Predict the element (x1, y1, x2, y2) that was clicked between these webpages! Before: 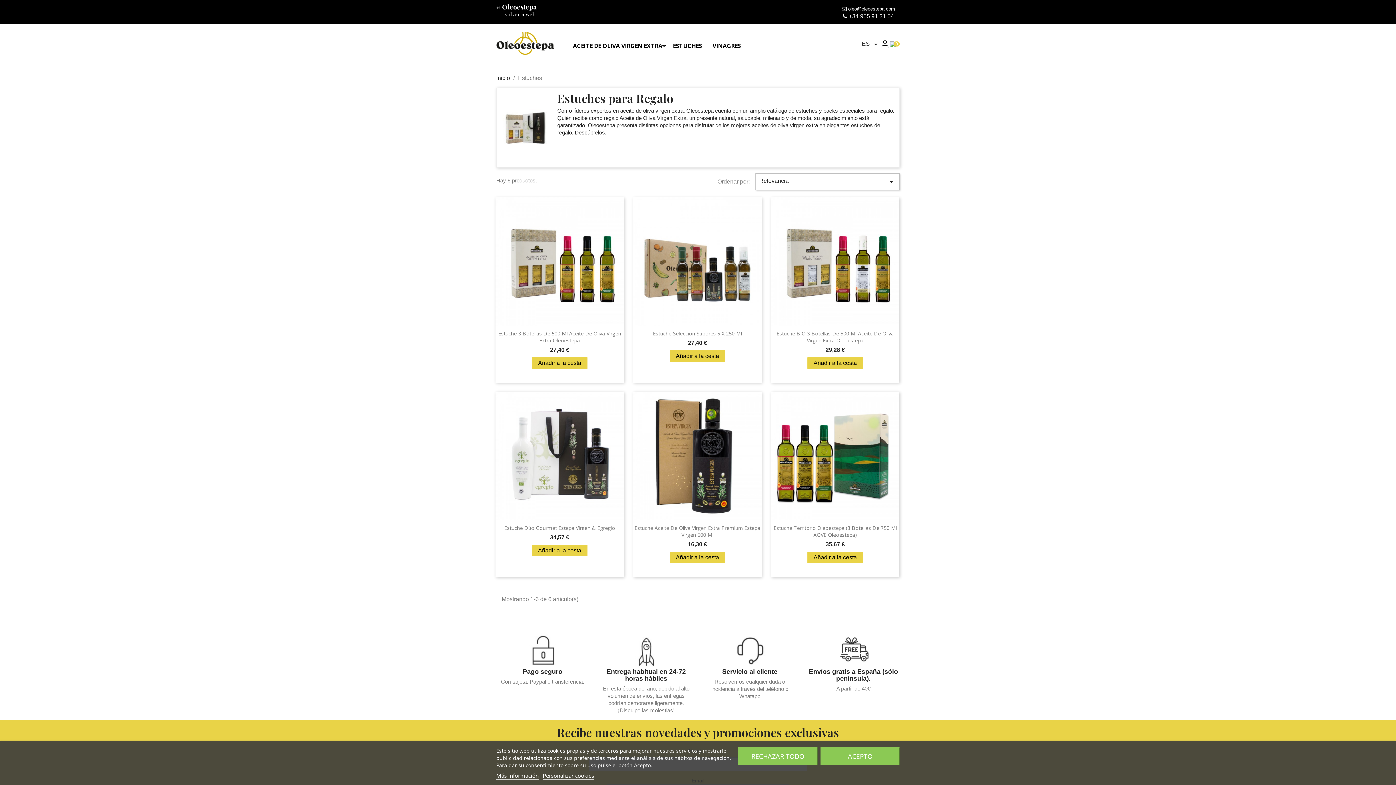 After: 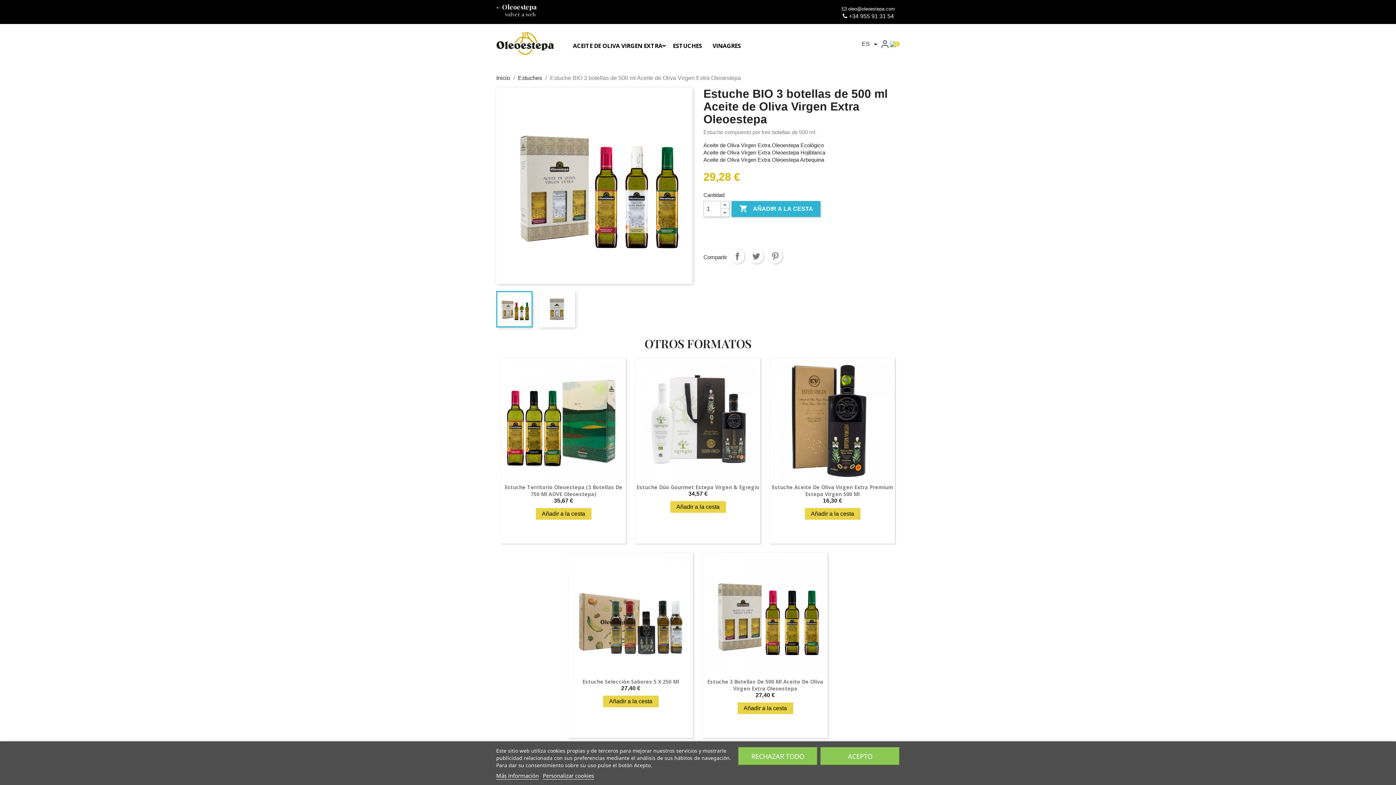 Action: bbox: (771, 197, 899, 325)